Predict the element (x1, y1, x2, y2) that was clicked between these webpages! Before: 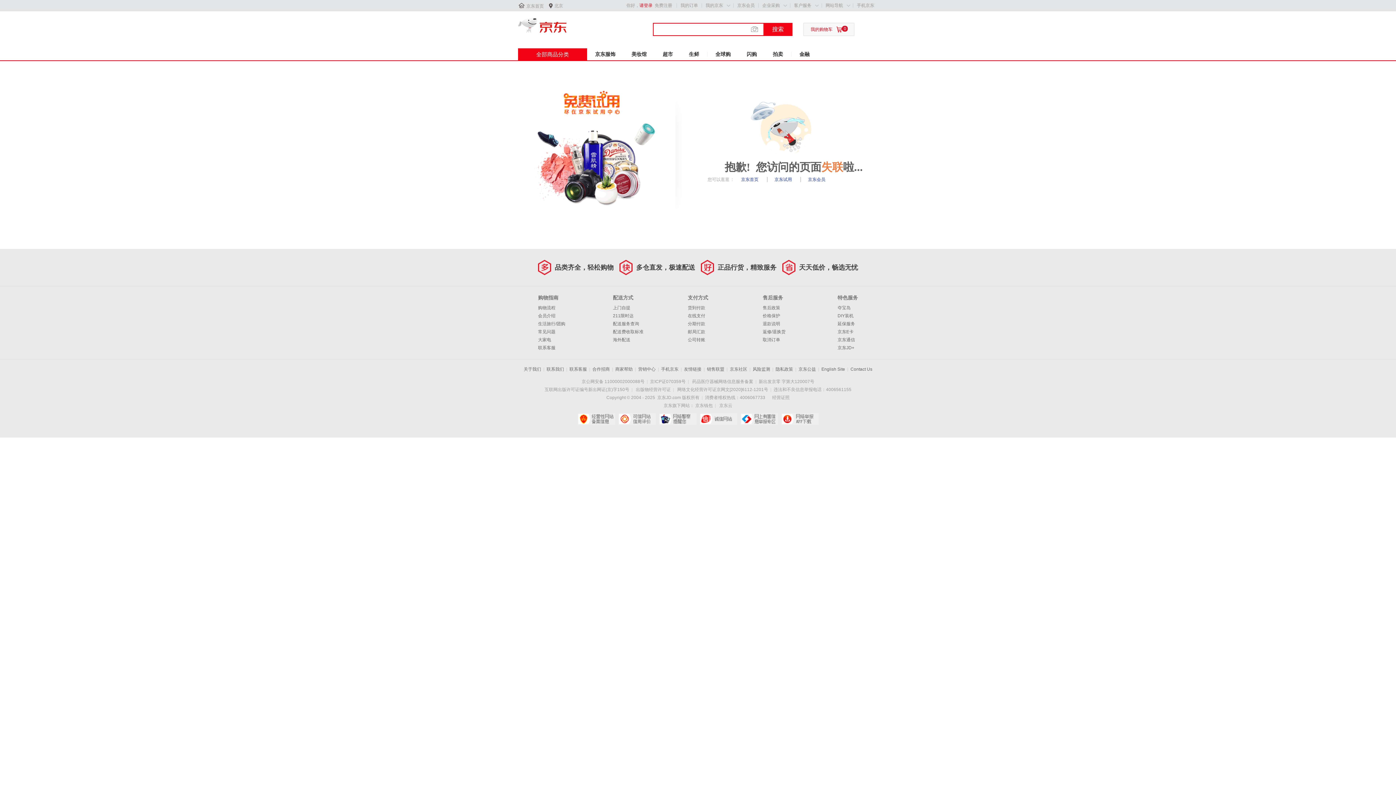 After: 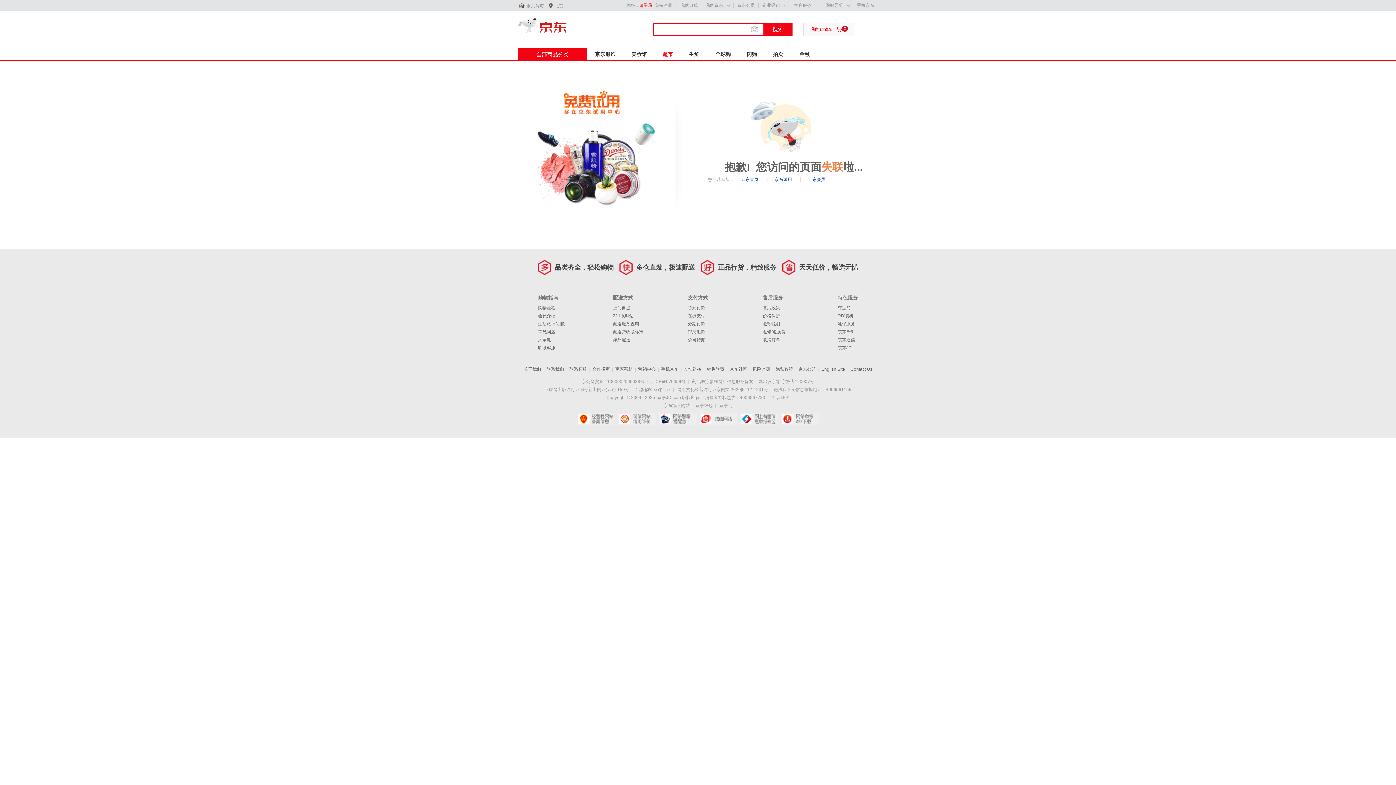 Action: bbox: (654, 48, 681, 60) label: 超市